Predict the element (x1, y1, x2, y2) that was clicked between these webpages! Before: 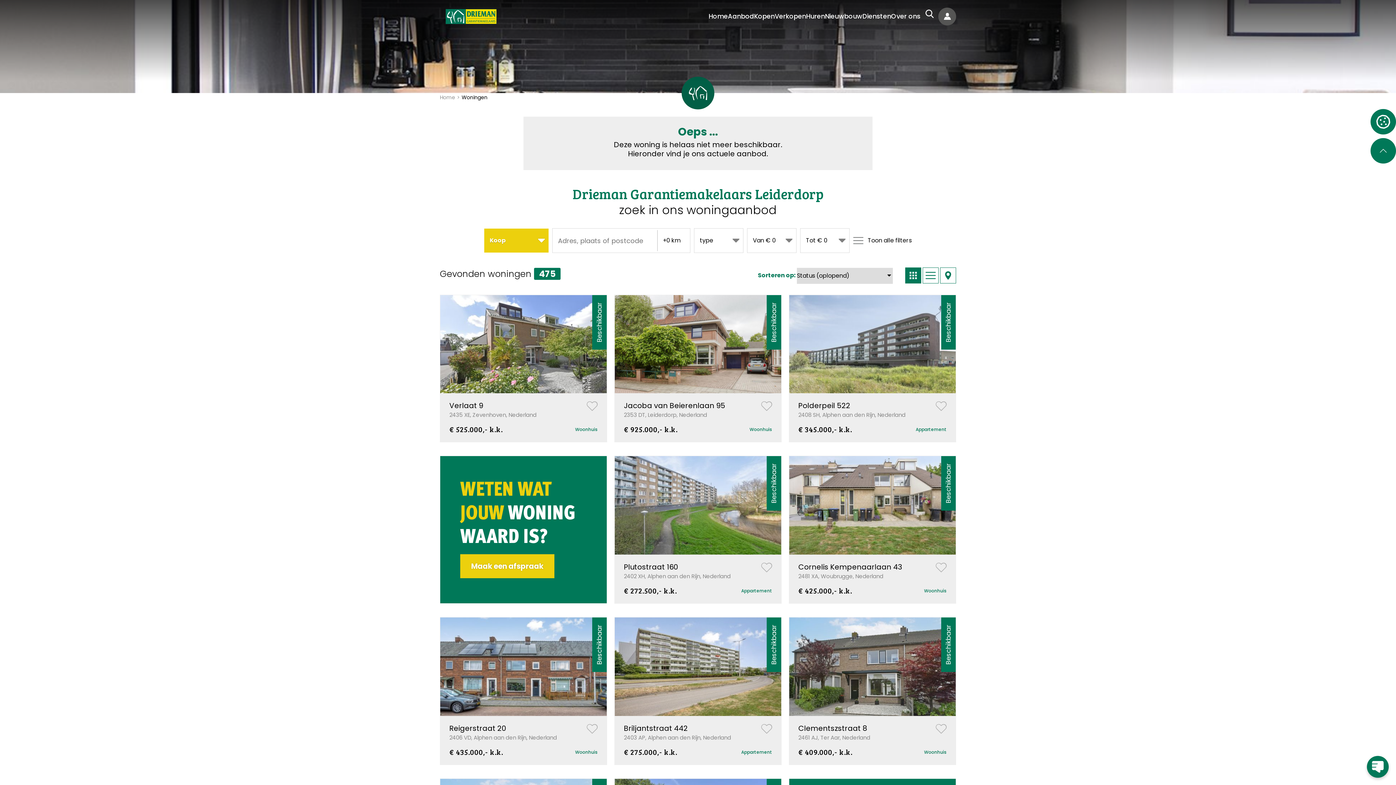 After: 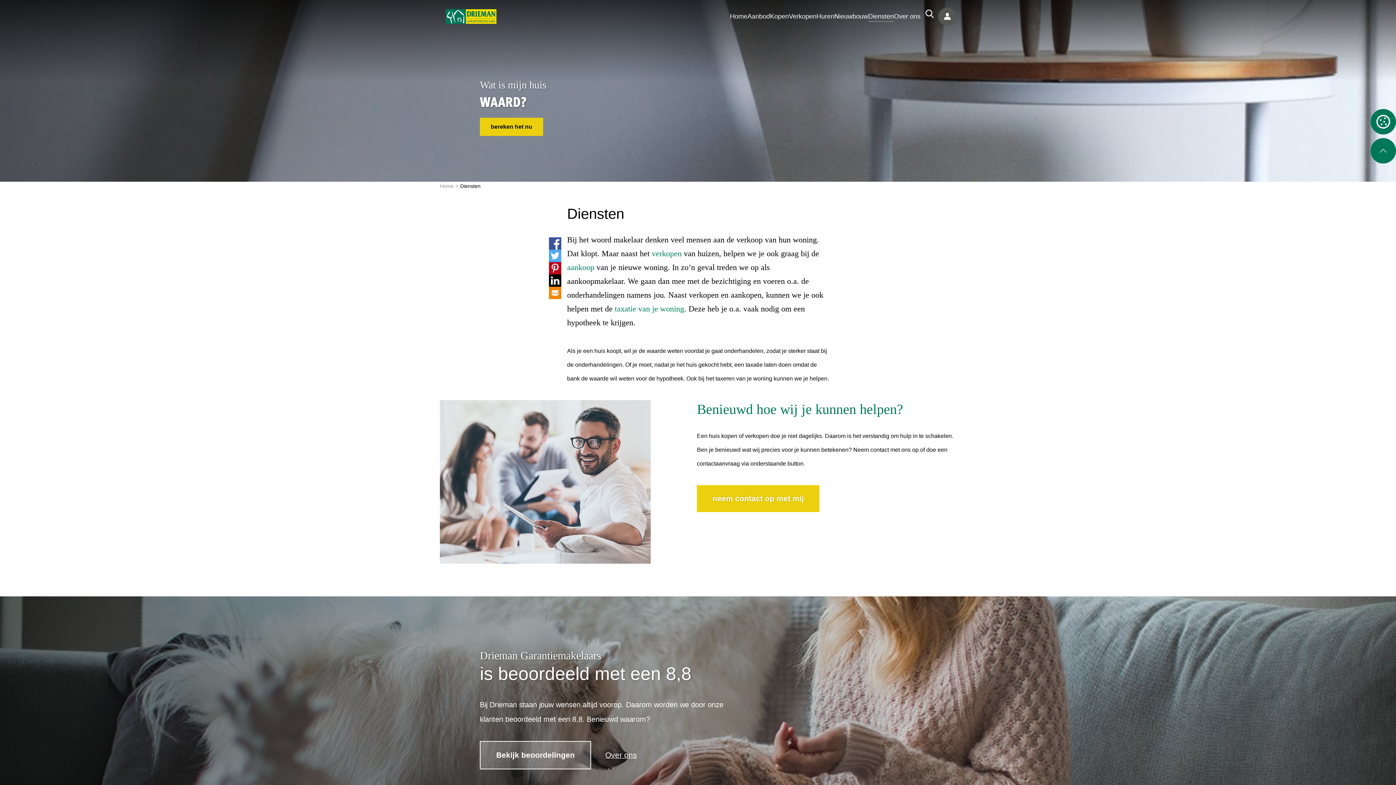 Action: bbox: (862, 9, 891, 23) label: Diensten